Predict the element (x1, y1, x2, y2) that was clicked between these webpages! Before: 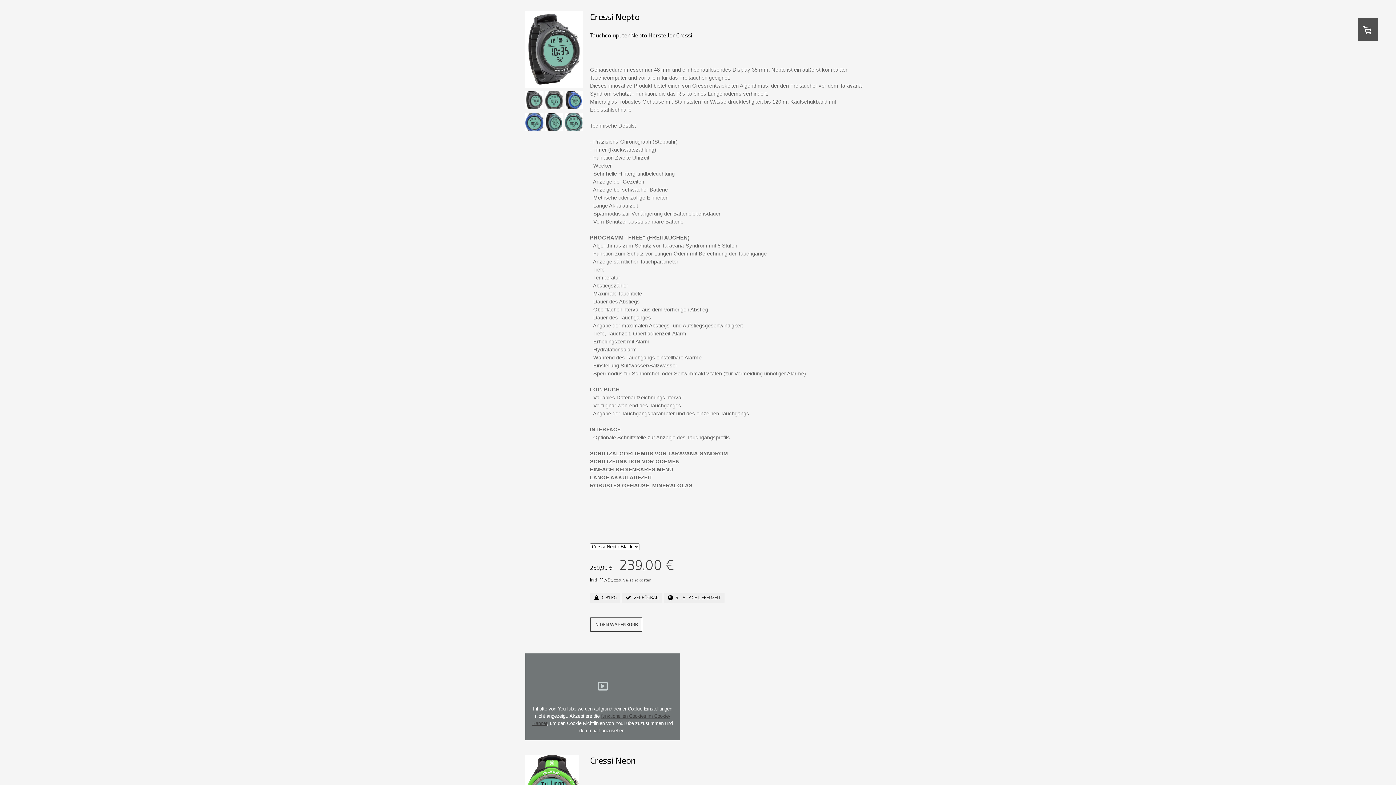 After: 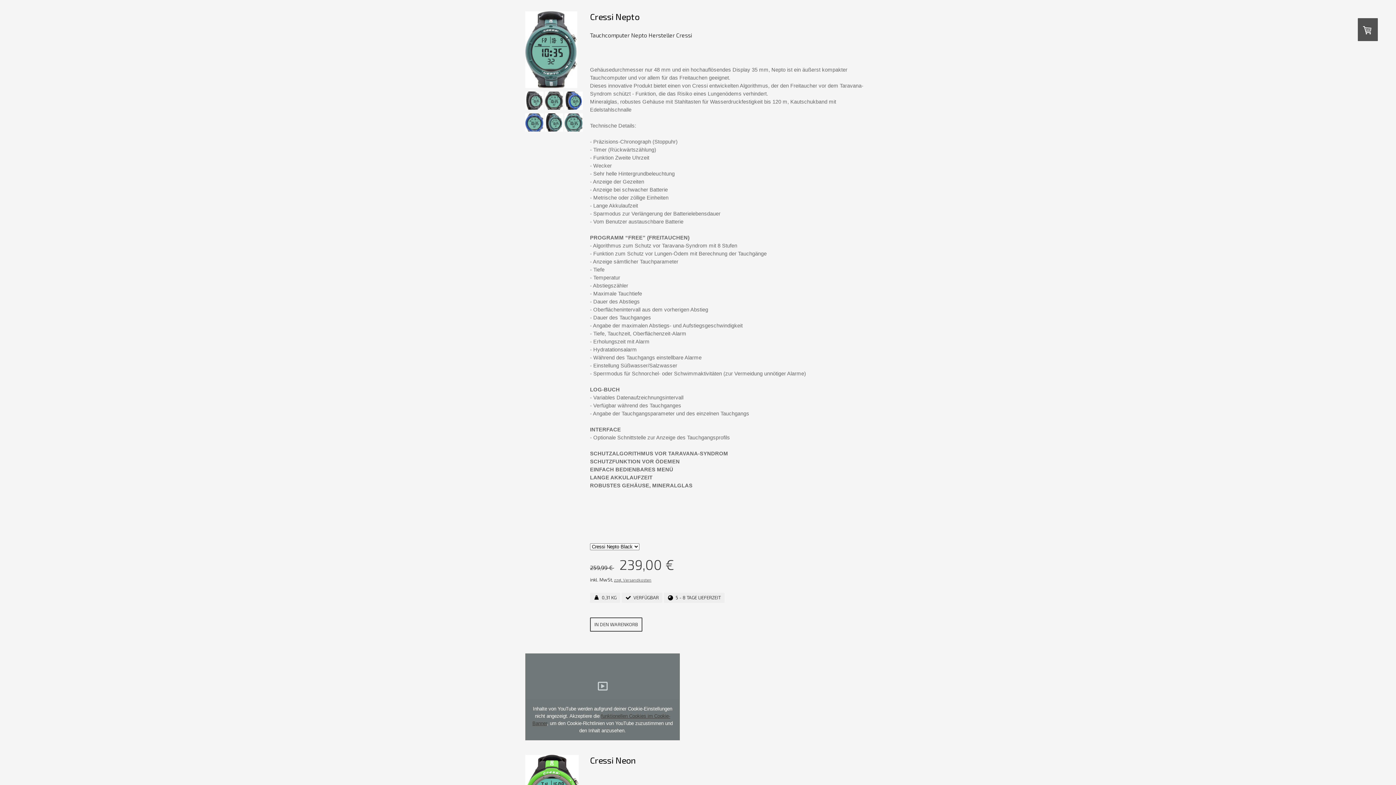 Action: bbox: (564, 125, 582, 132)